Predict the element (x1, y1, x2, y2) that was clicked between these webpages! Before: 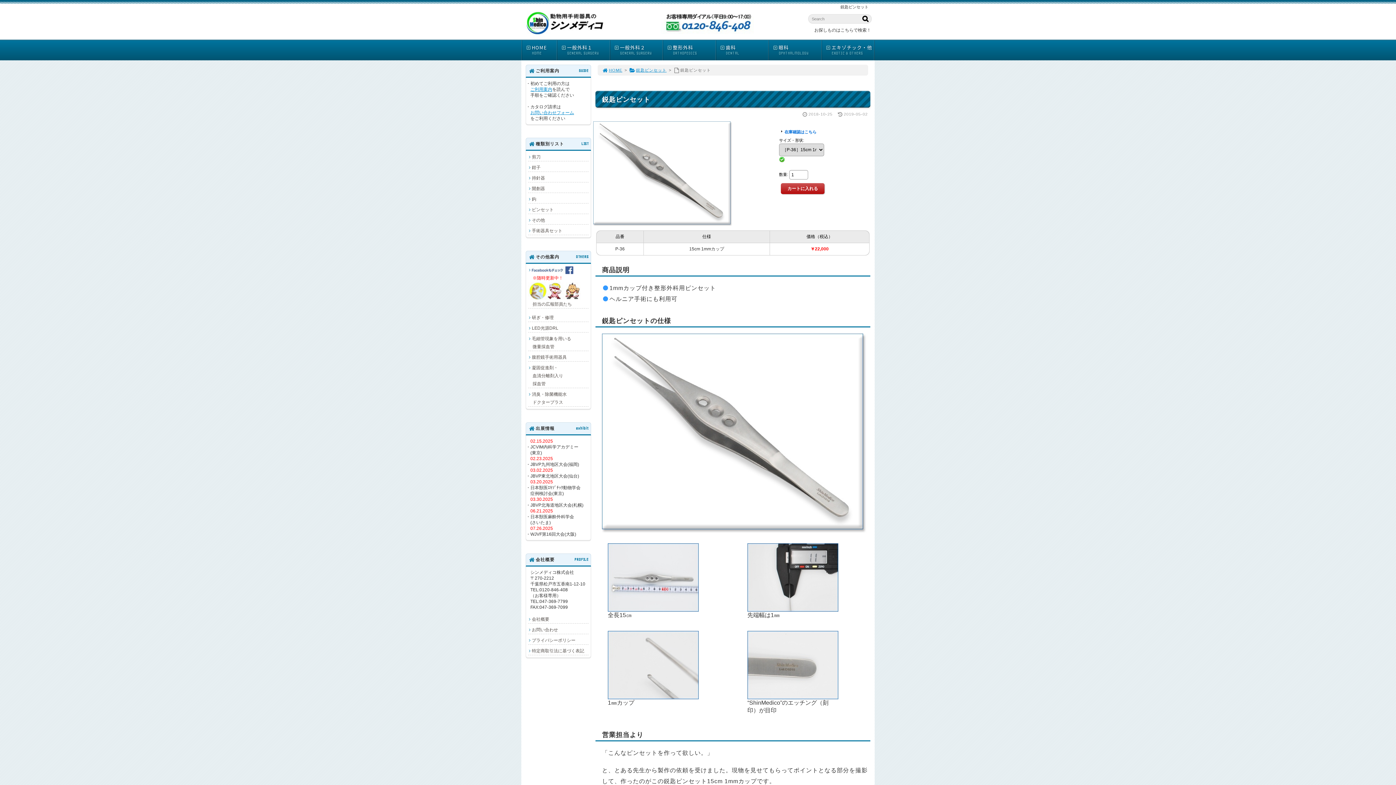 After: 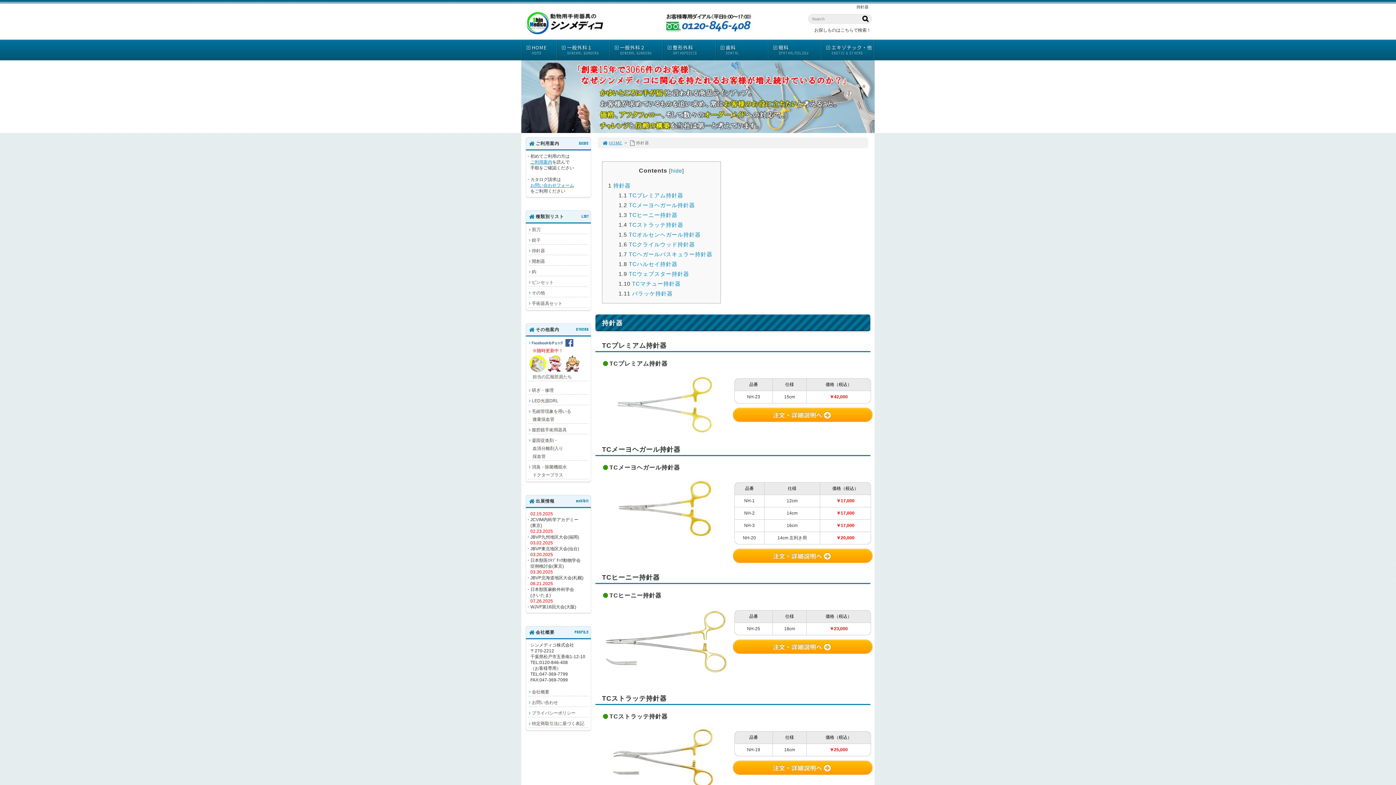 Action: bbox: (528, 174, 588, 182) label: 持針器